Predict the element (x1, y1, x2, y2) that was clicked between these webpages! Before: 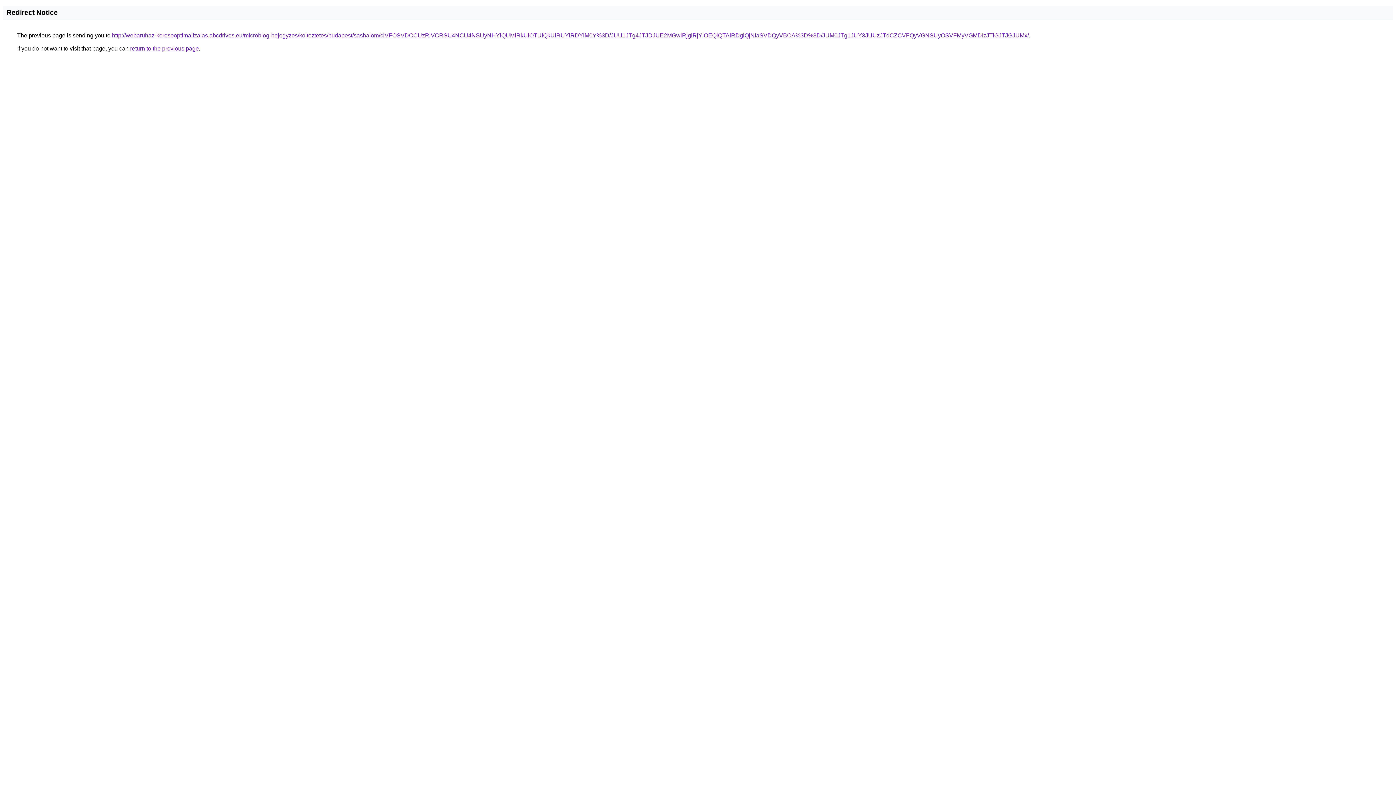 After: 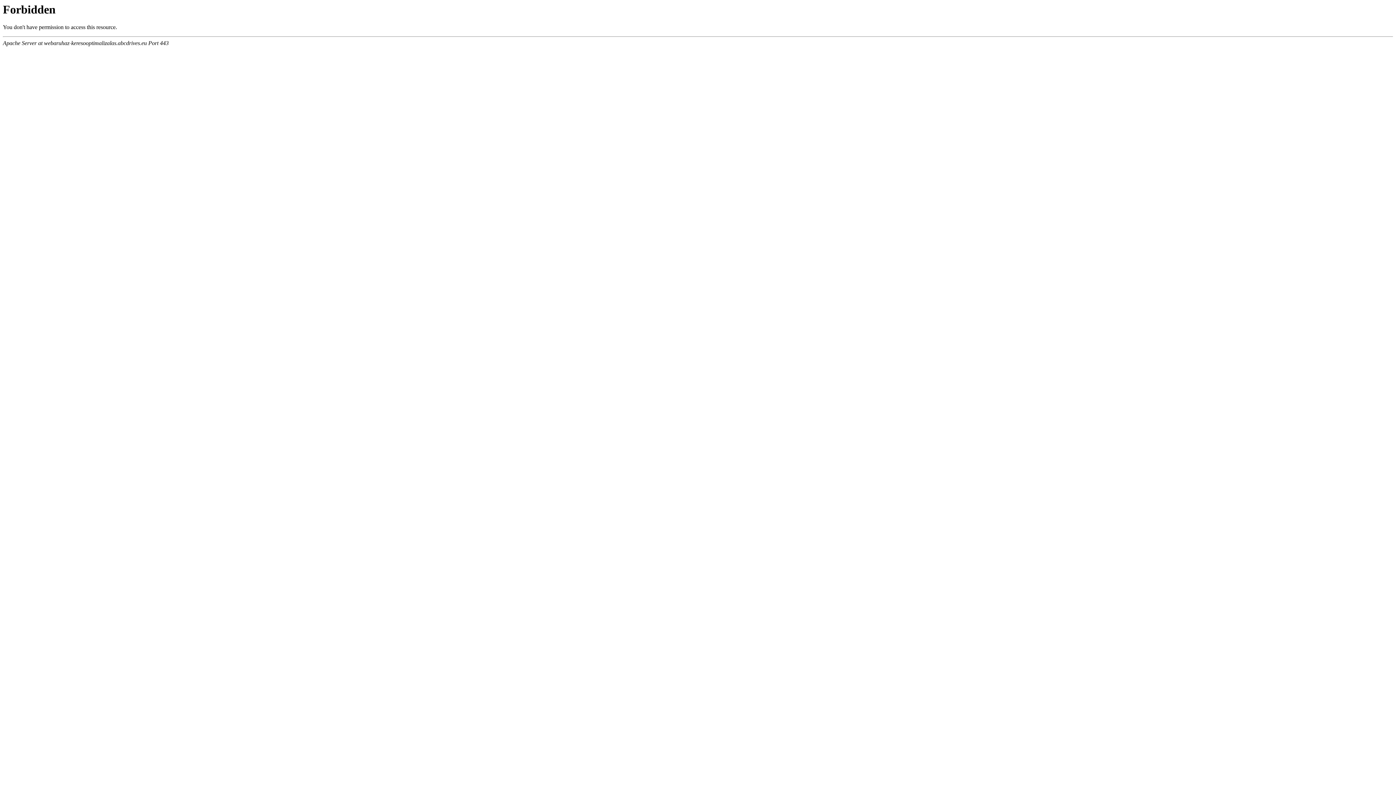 Action: label: http://webaruhaz-keresooptimalizalas.abcdrives.eu/microblog-bejegyzes/koltoztetes/budapest/sashalom/ciVFOSVDOCUzRiVCRSU4NCU4NSUyNHYlQUMlRkUlOTUlQkUlRUYlRDYlM0Y%3D/JUU1JTg4JTJDJUE2MGwlRjglRjYlOEQlQTAlRDglQjNIaSVDQyVBOA%3D%3D/JUM0JTg1JUY3JUUzJTdCZCVFQyVGNSUyOSVFMyVGMDIzJTlGJTJGJUMx/ bbox: (112, 32, 1029, 38)